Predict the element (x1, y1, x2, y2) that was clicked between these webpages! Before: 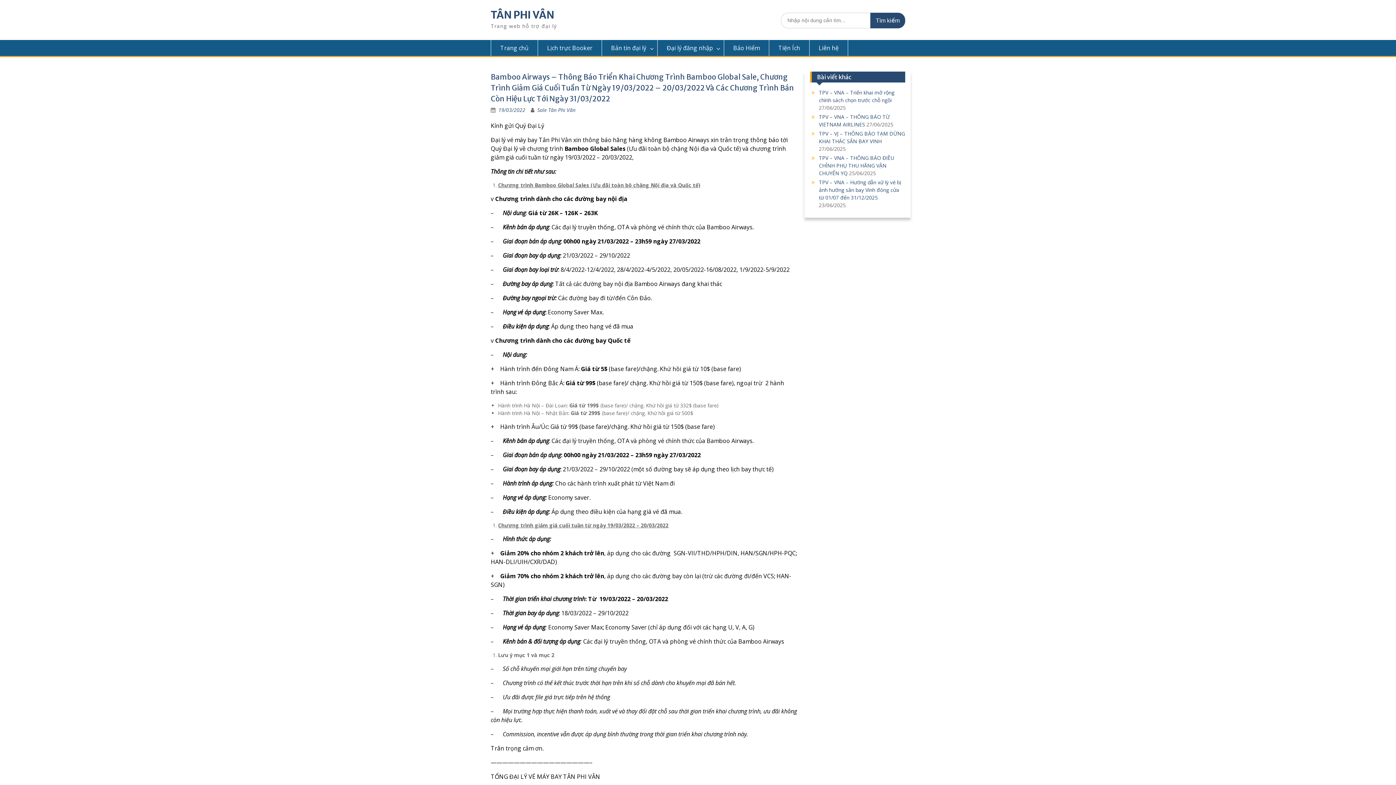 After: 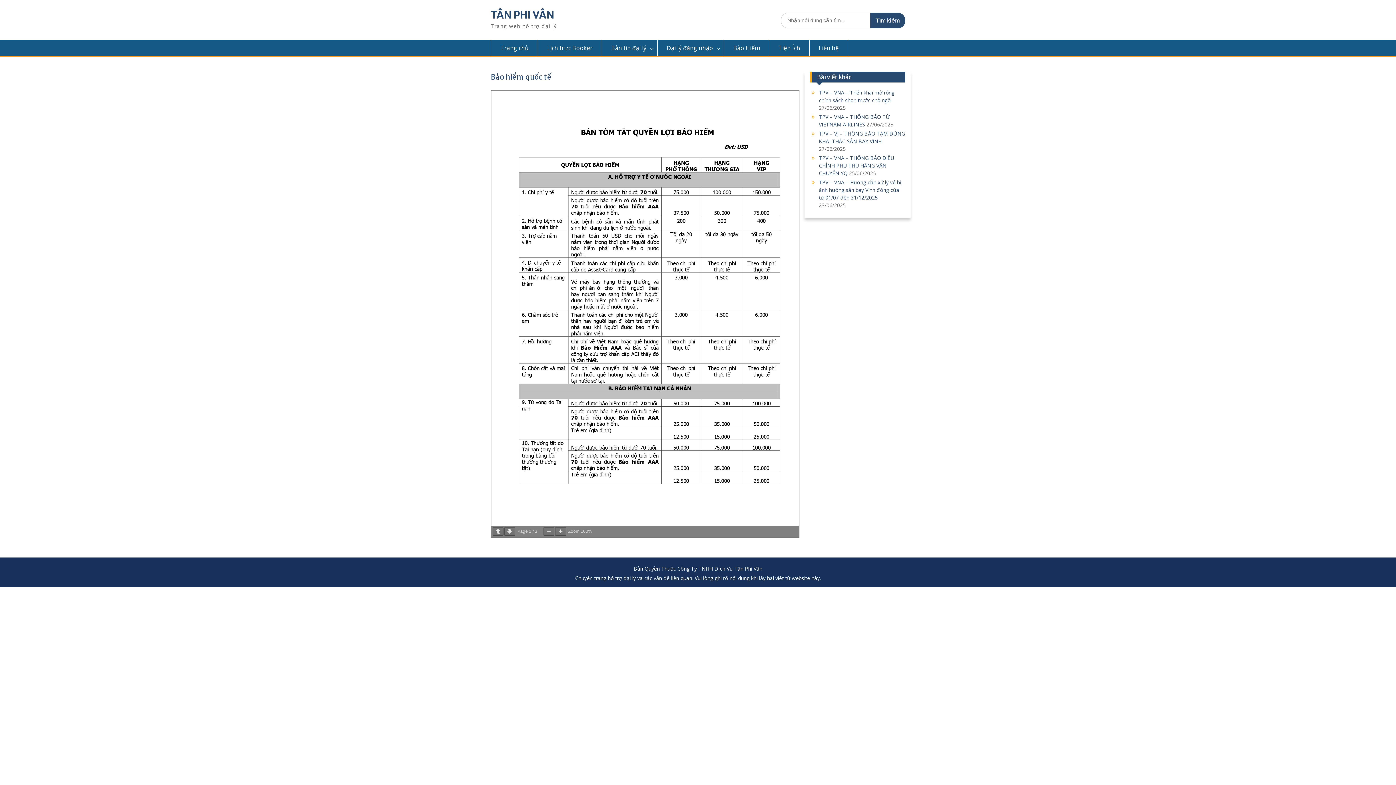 Action: label: Bảo Hiểm bbox: (724, 40, 769, 56)